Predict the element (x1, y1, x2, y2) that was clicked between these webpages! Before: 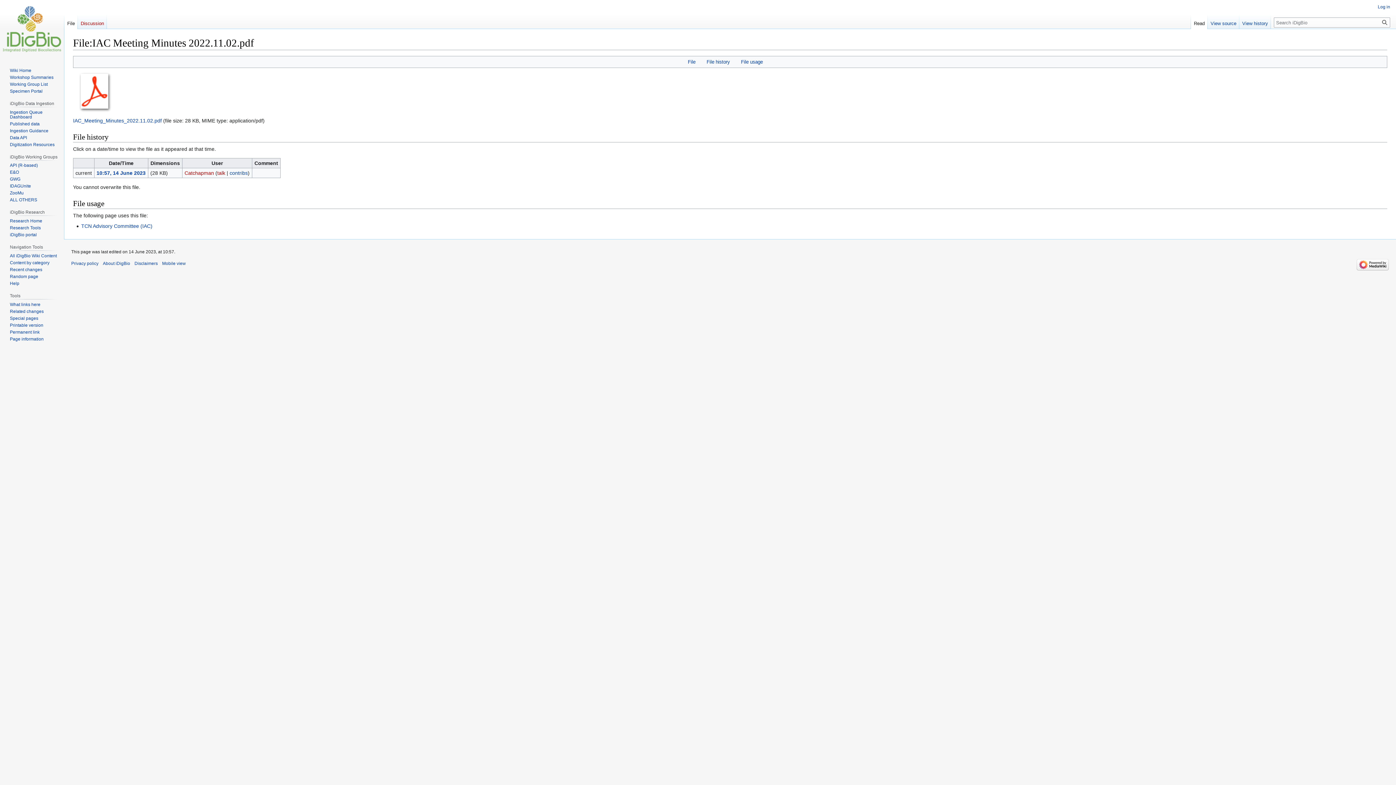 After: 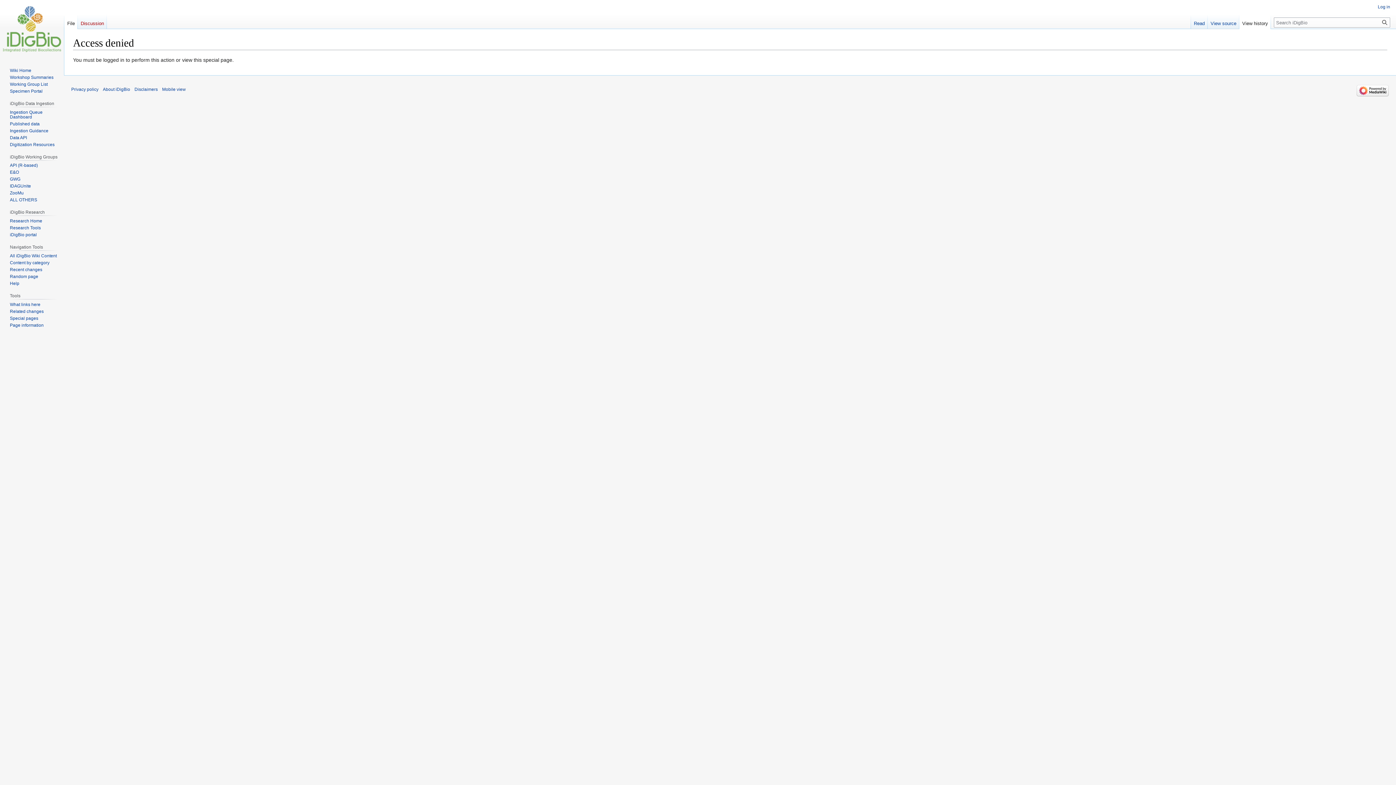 Action: label: View history bbox: (1239, 14, 1271, 29)